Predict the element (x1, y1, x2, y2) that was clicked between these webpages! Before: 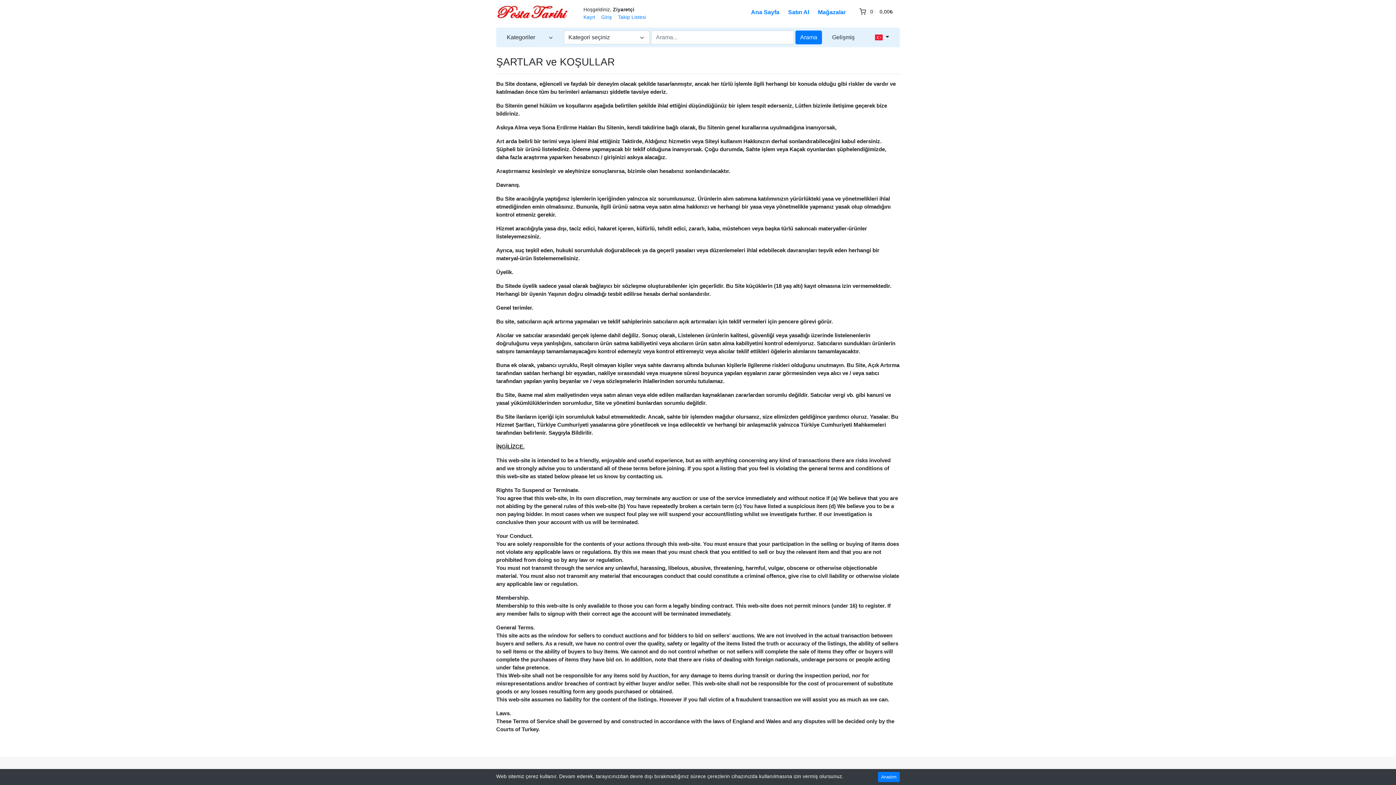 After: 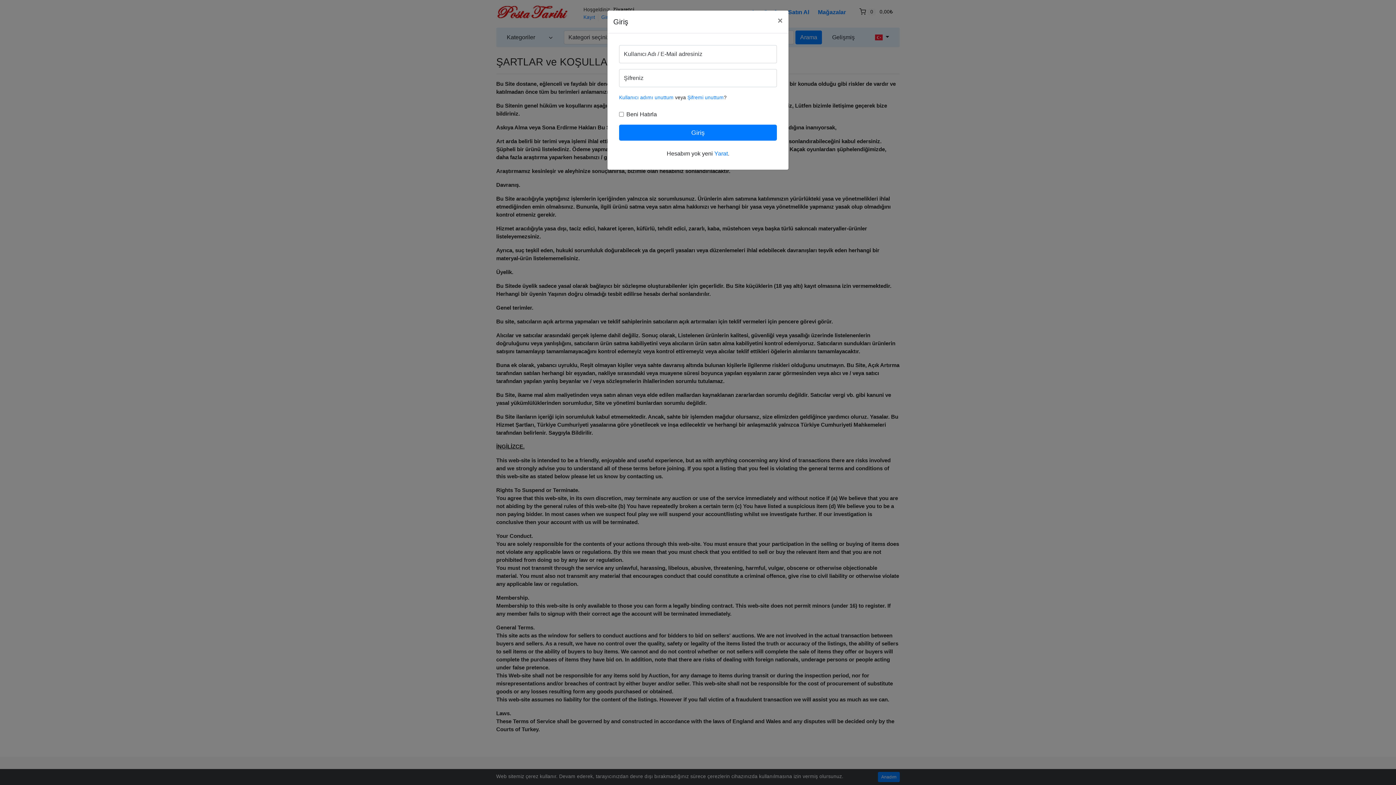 Action: bbox: (601, 13, 612, 21) label: Giriş